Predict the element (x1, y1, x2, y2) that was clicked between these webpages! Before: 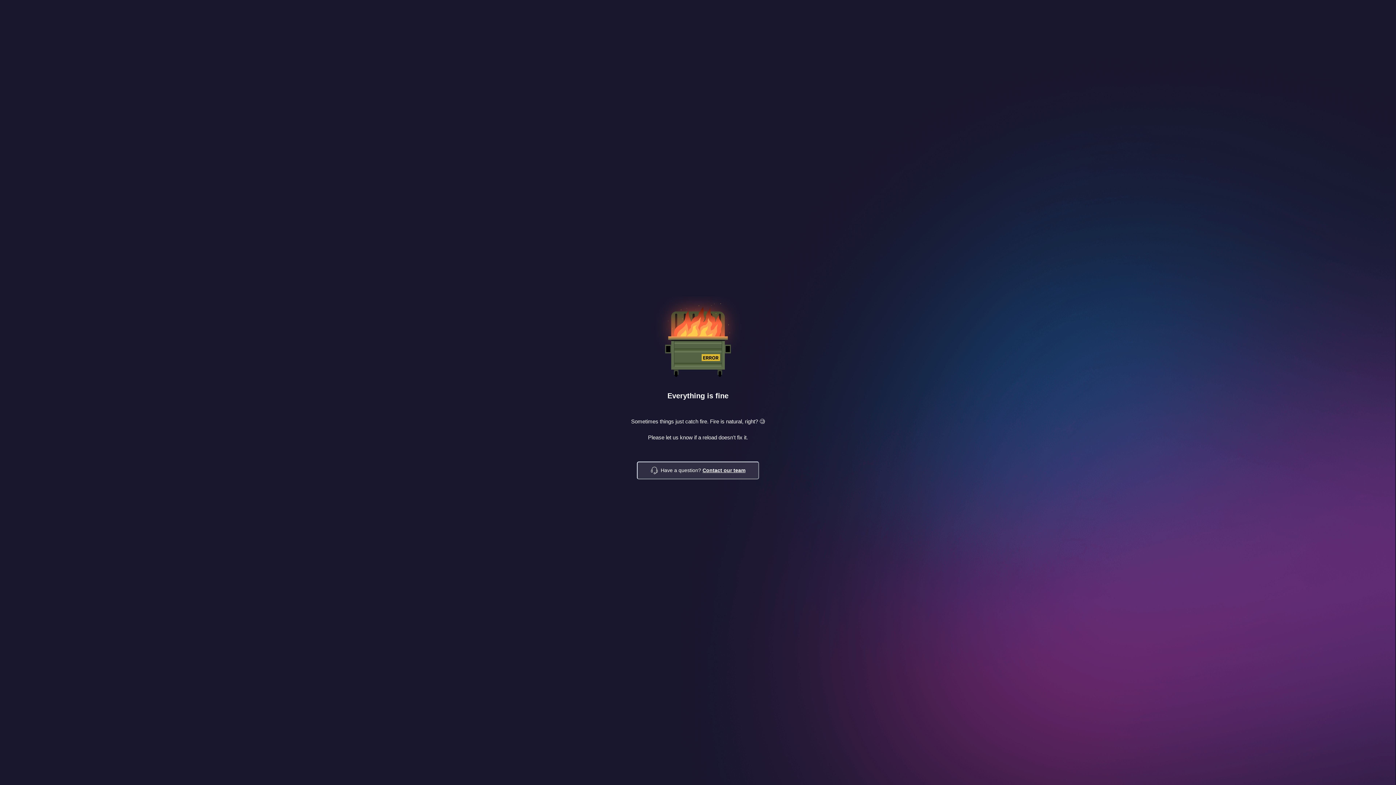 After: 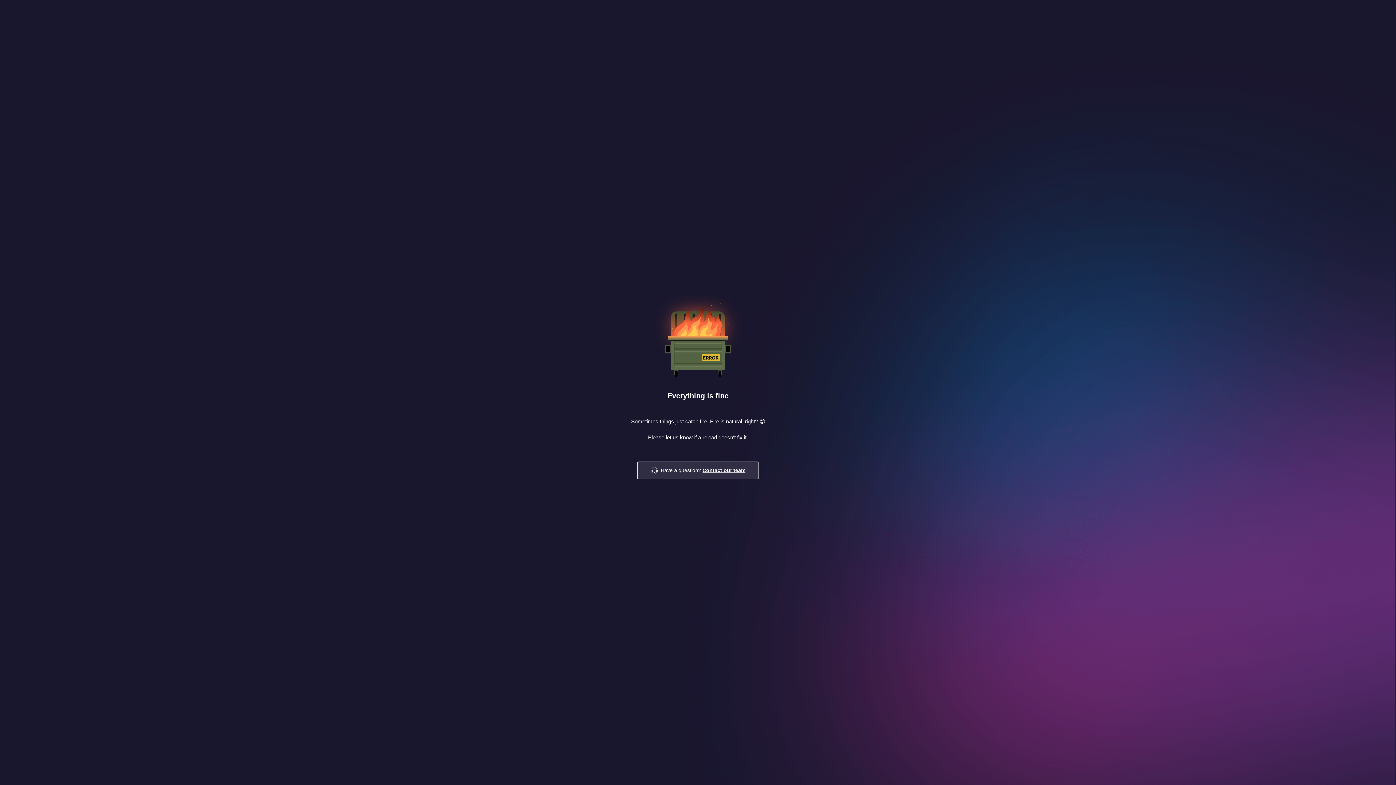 Action: bbox: (637, 461, 759, 479) label: Have a question?
Contact our team